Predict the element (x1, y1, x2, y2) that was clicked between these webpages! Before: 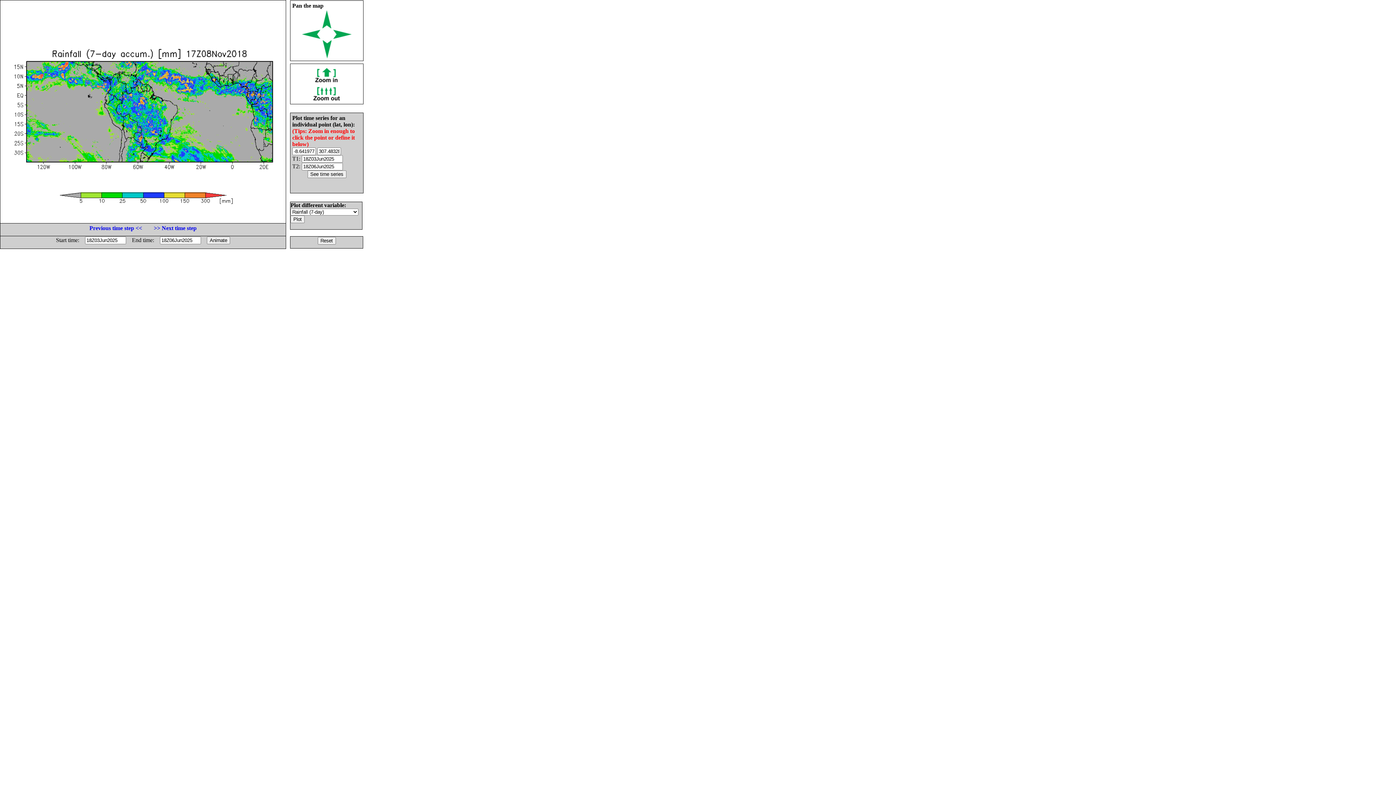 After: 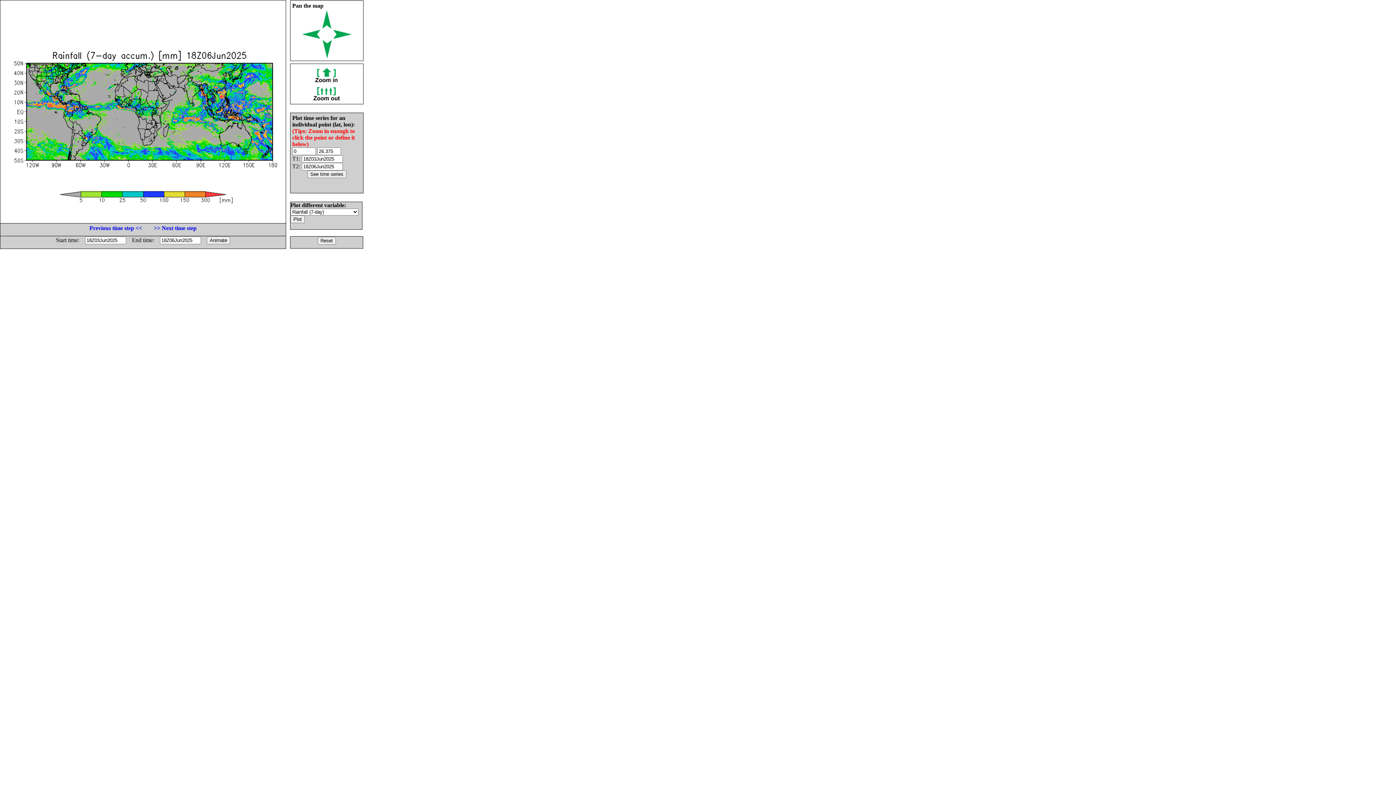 Action: bbox: (317, 237, 335, 243)